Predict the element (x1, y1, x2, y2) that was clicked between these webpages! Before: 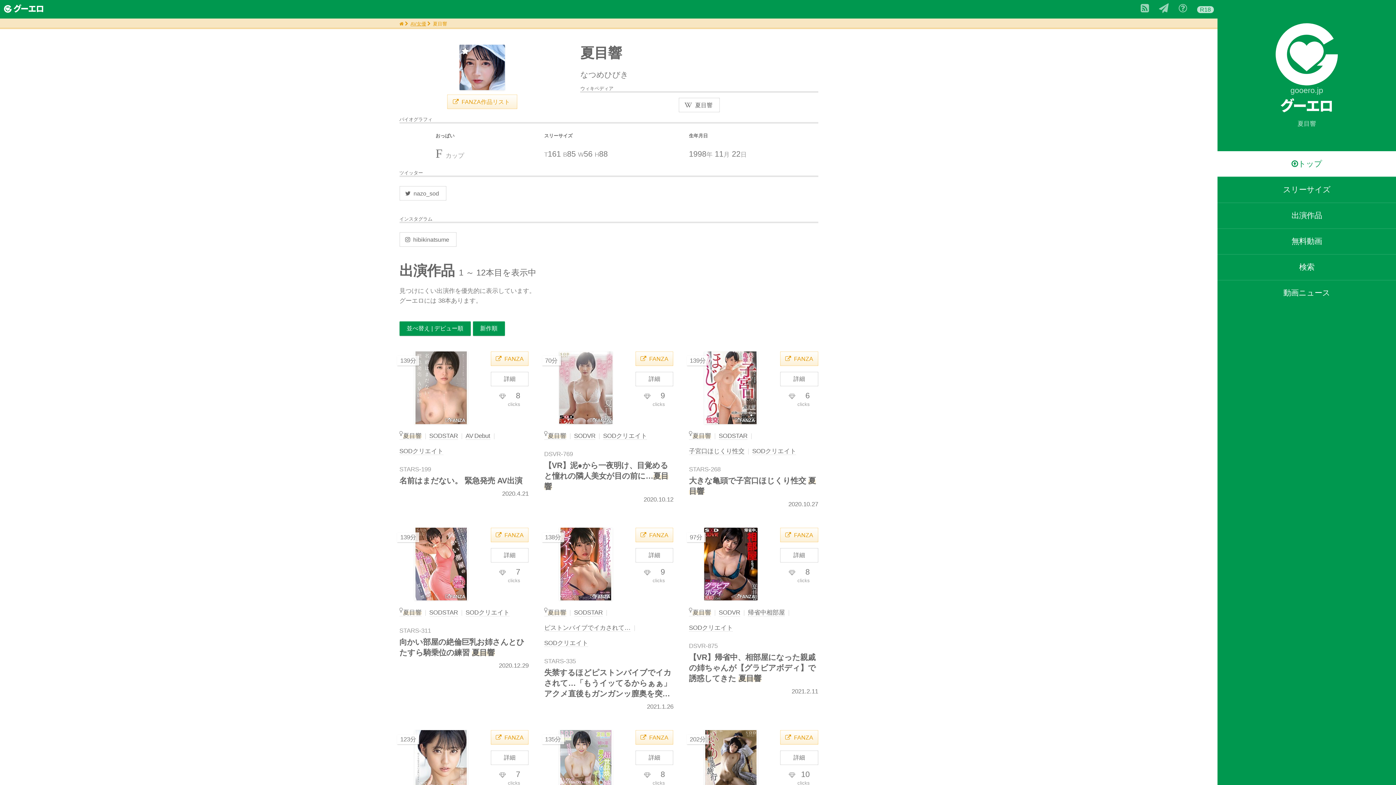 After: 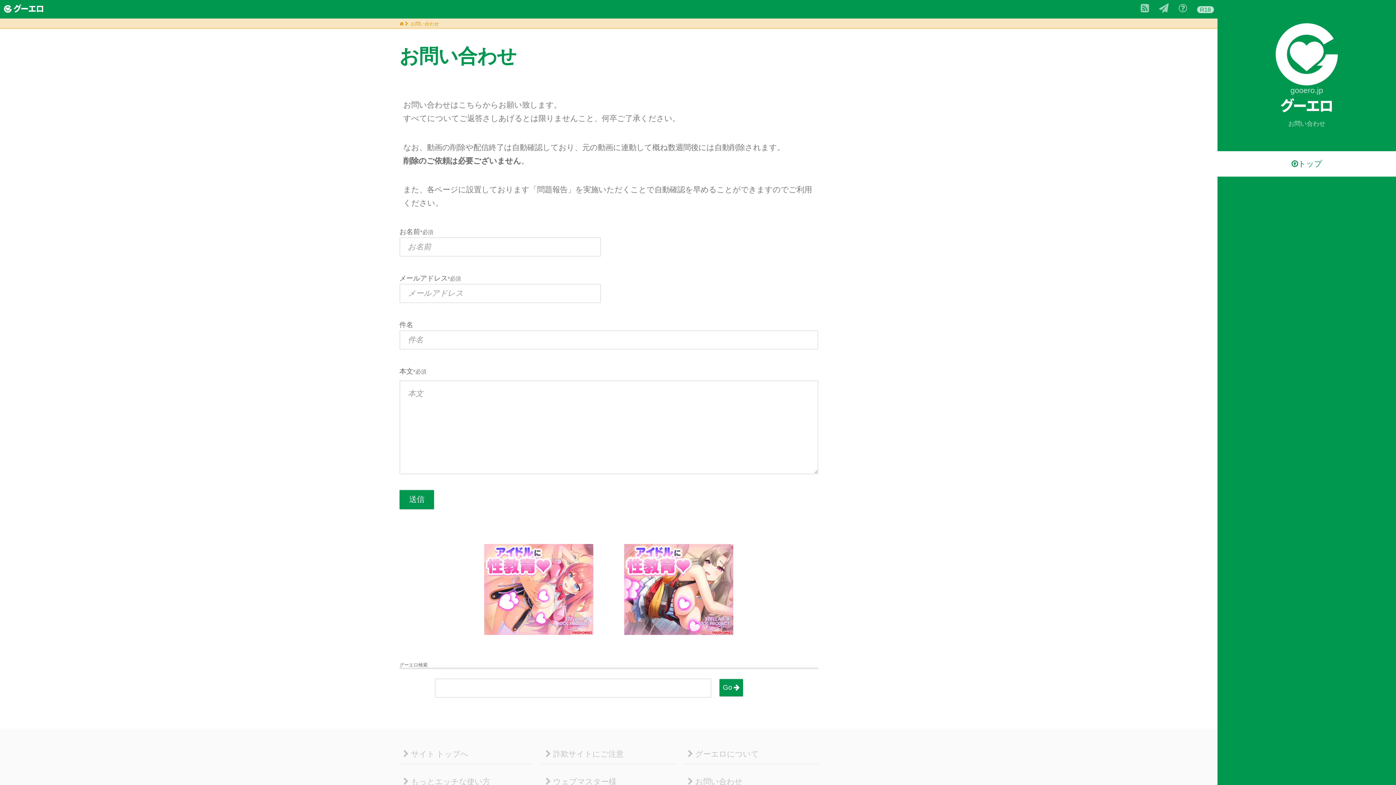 Action: bbox: (1159, 4, 1169, 13)